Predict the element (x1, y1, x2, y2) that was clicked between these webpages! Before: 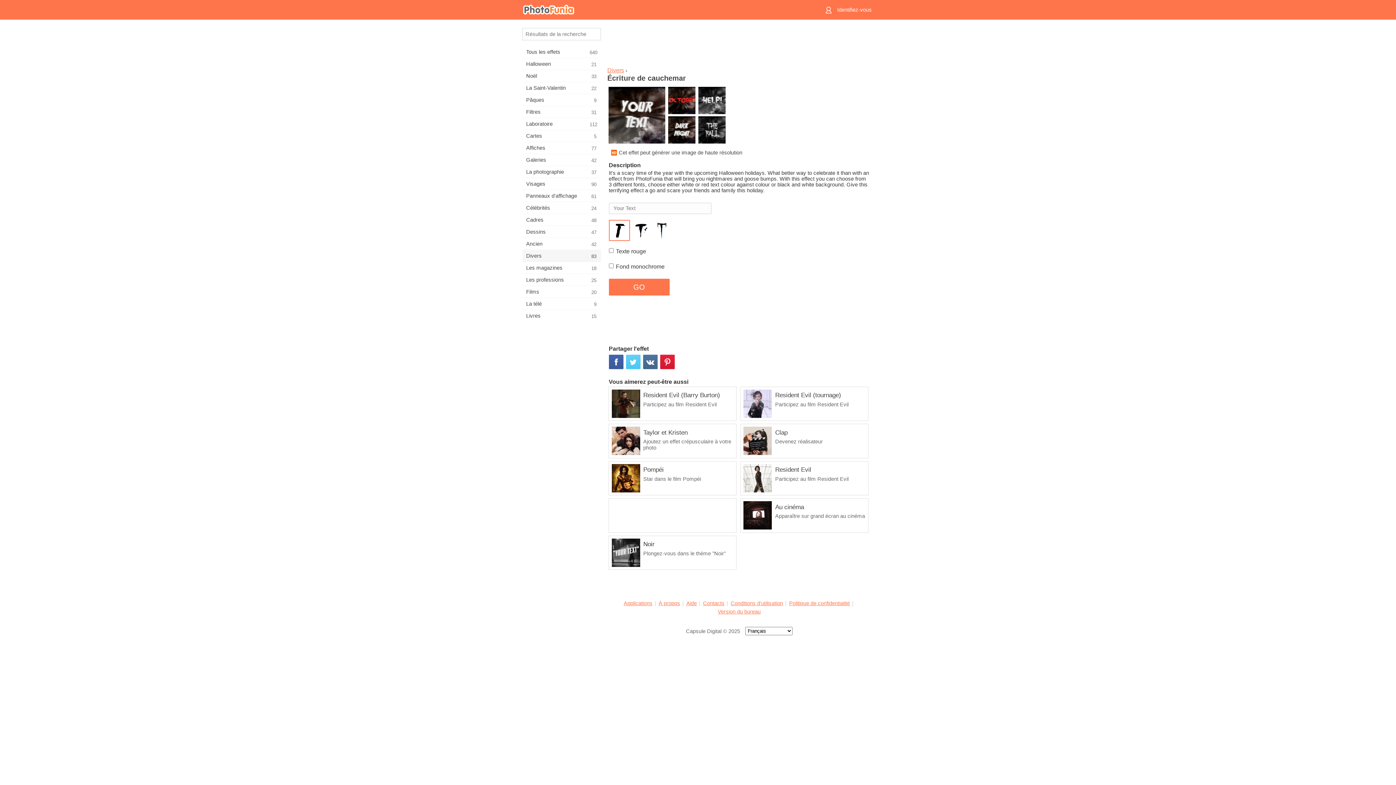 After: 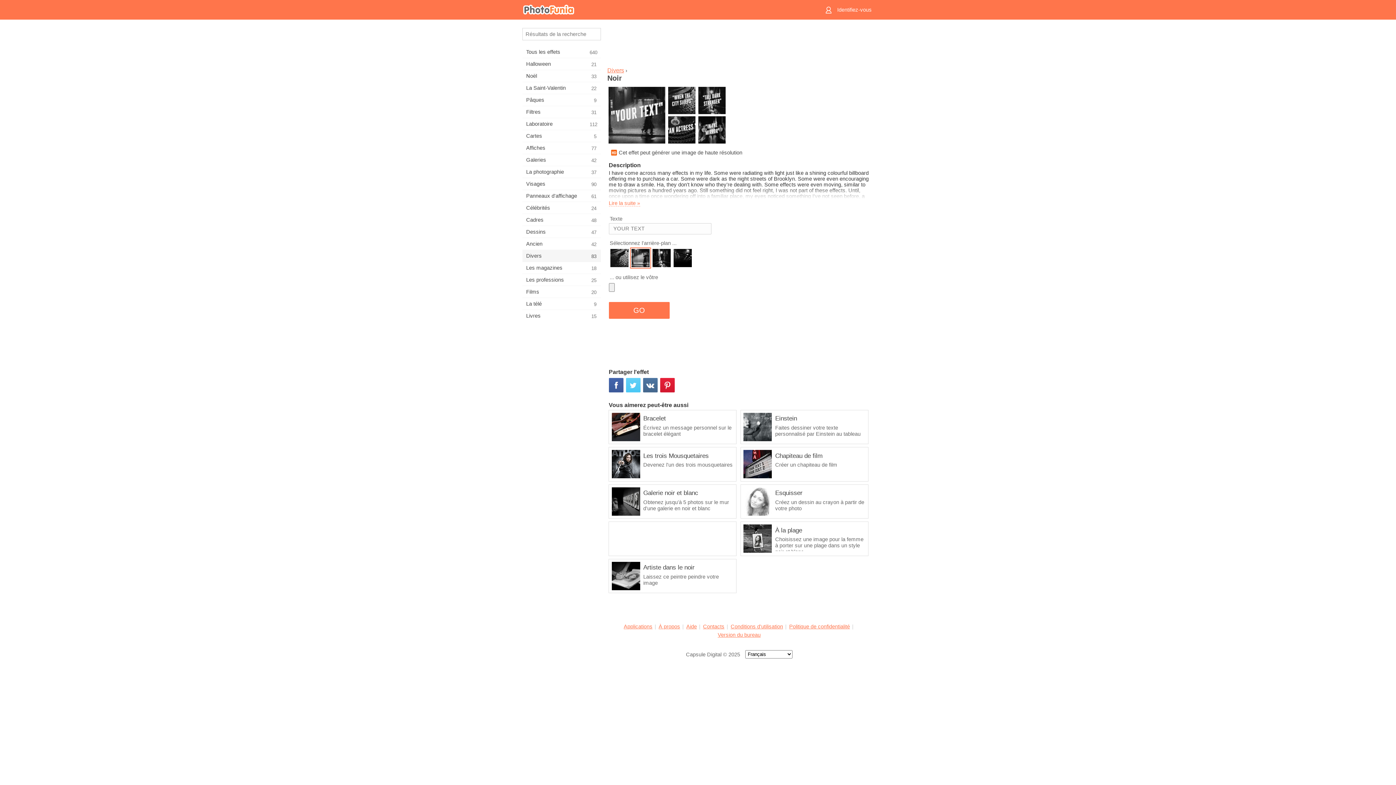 Action: bbox: (611, 538, 733, 567) label: Noir
Plongez-vous dans le thème "Noir"